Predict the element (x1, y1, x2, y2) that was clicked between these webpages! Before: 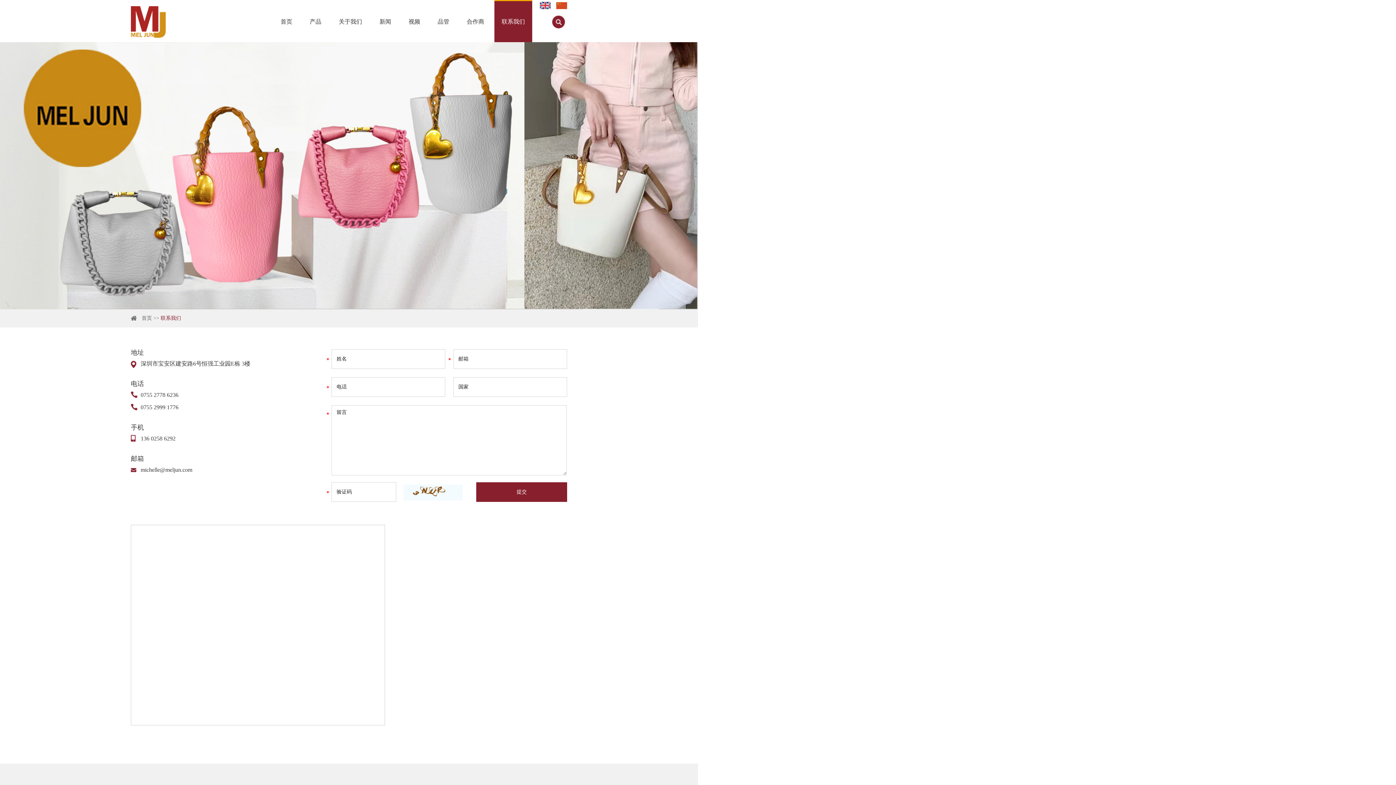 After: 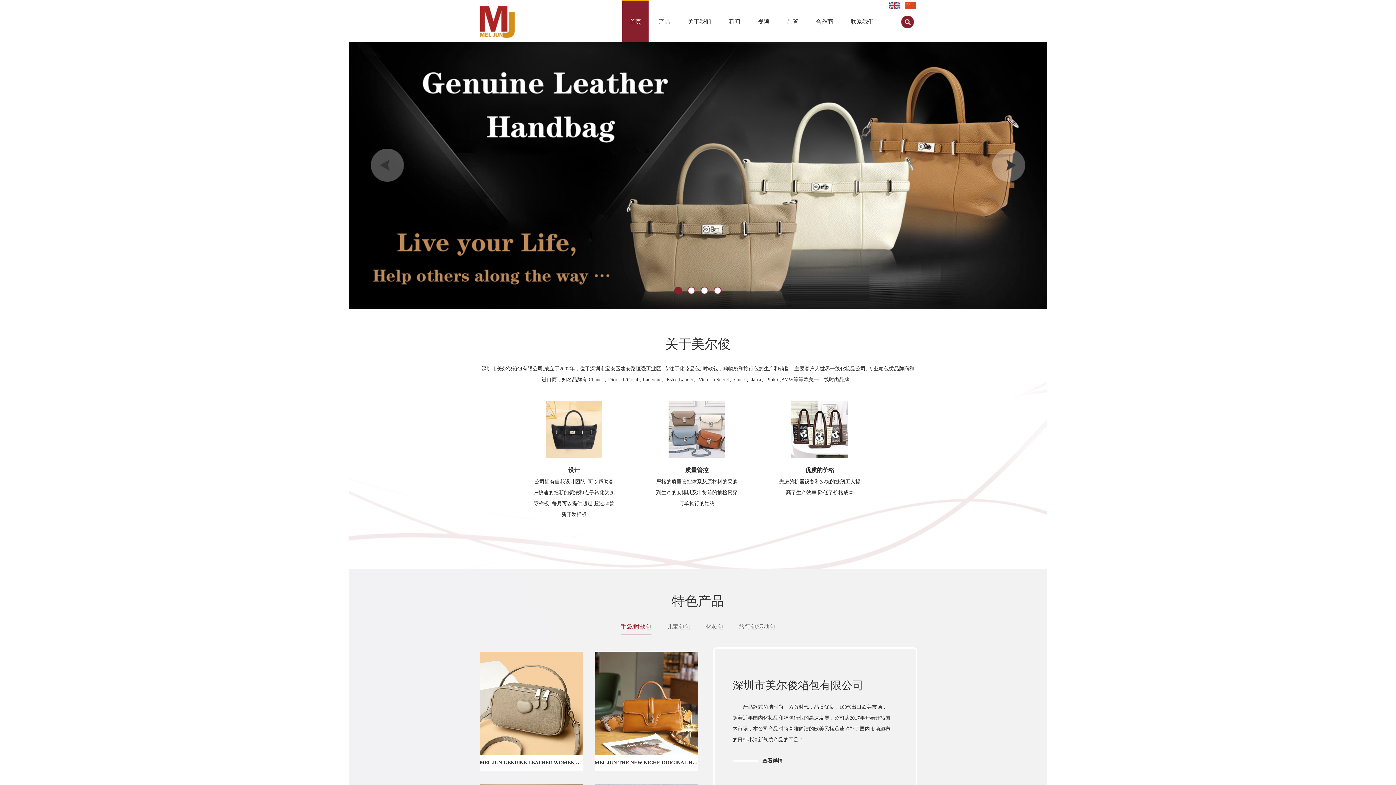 Action: bbox: (130, 6, 165, 37)